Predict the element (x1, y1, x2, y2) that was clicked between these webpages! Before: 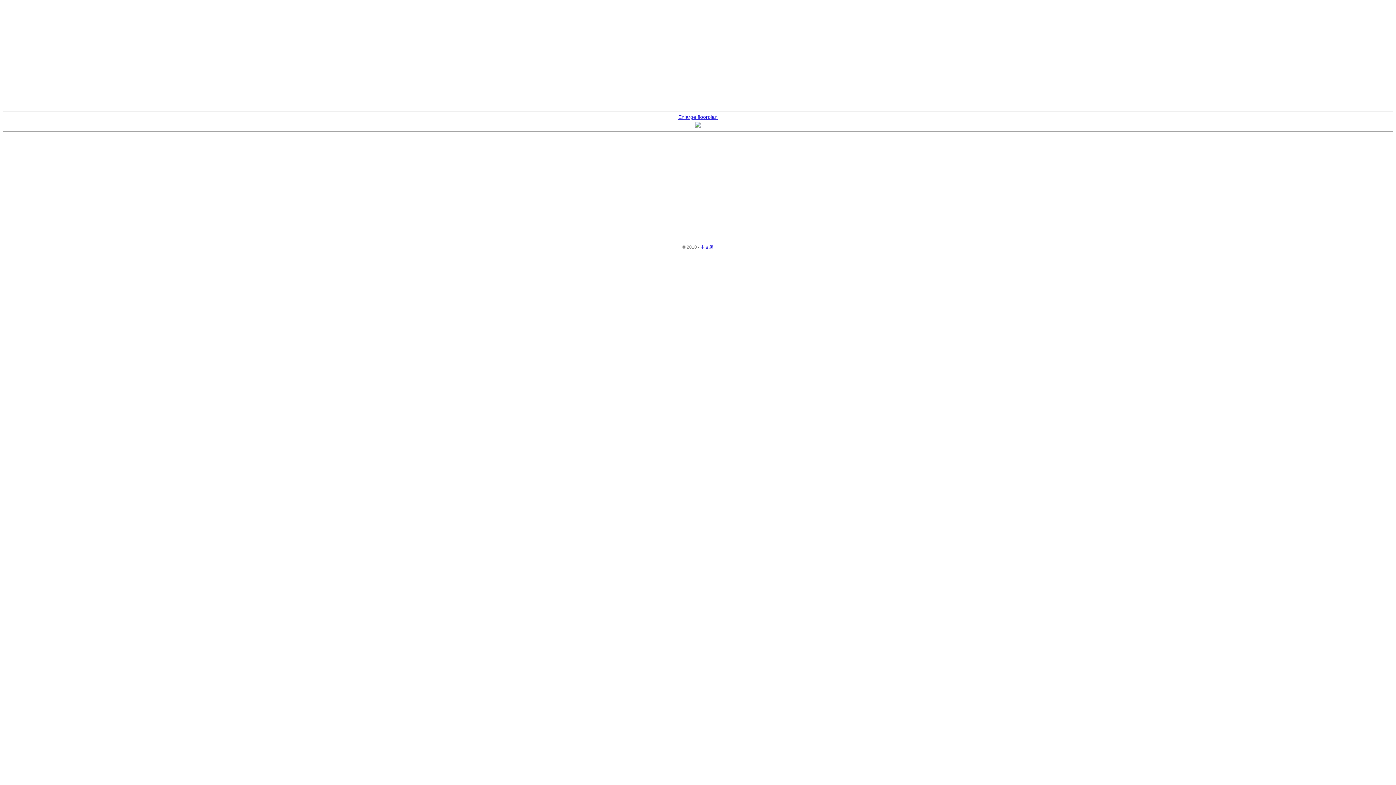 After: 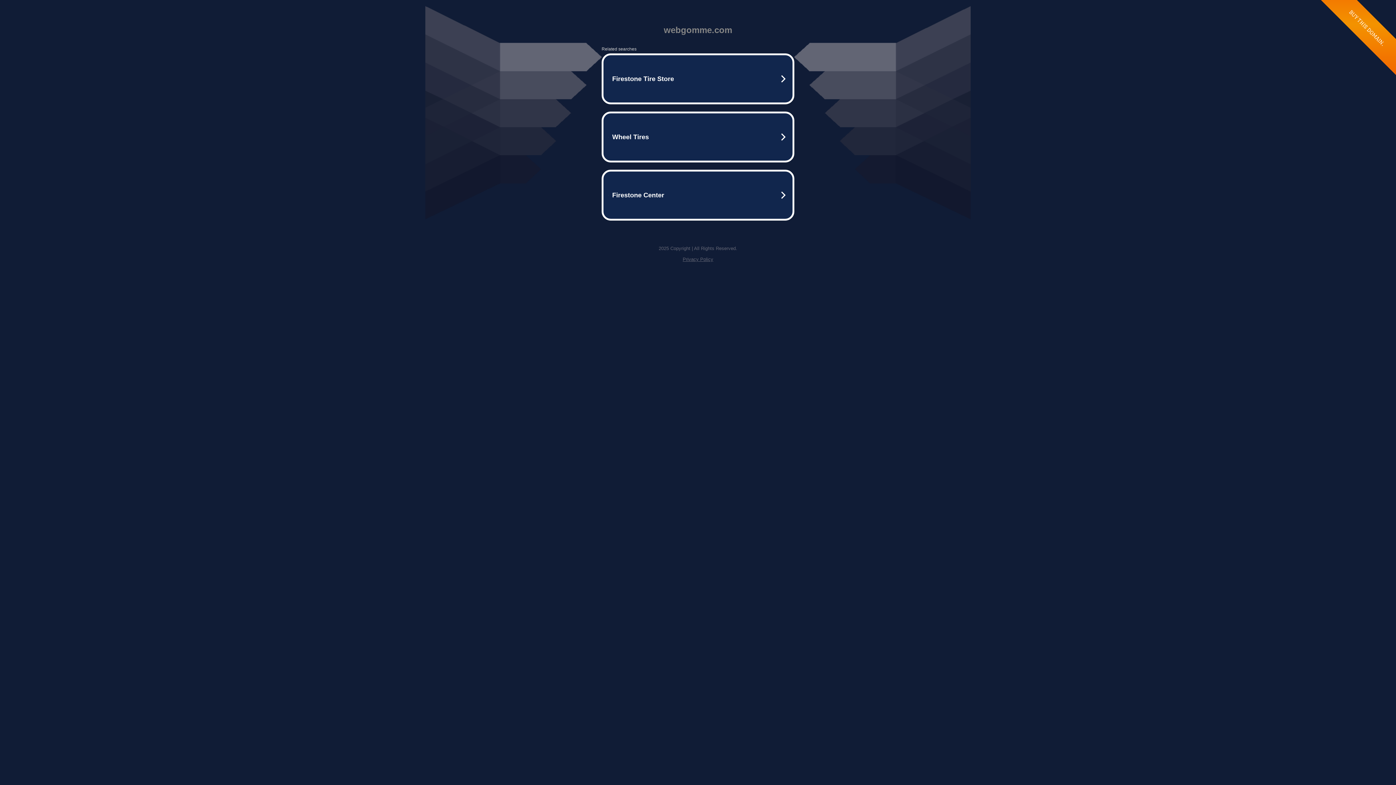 Action: bbox: (678, 114, 717, 120) label: Enlarge floorplan